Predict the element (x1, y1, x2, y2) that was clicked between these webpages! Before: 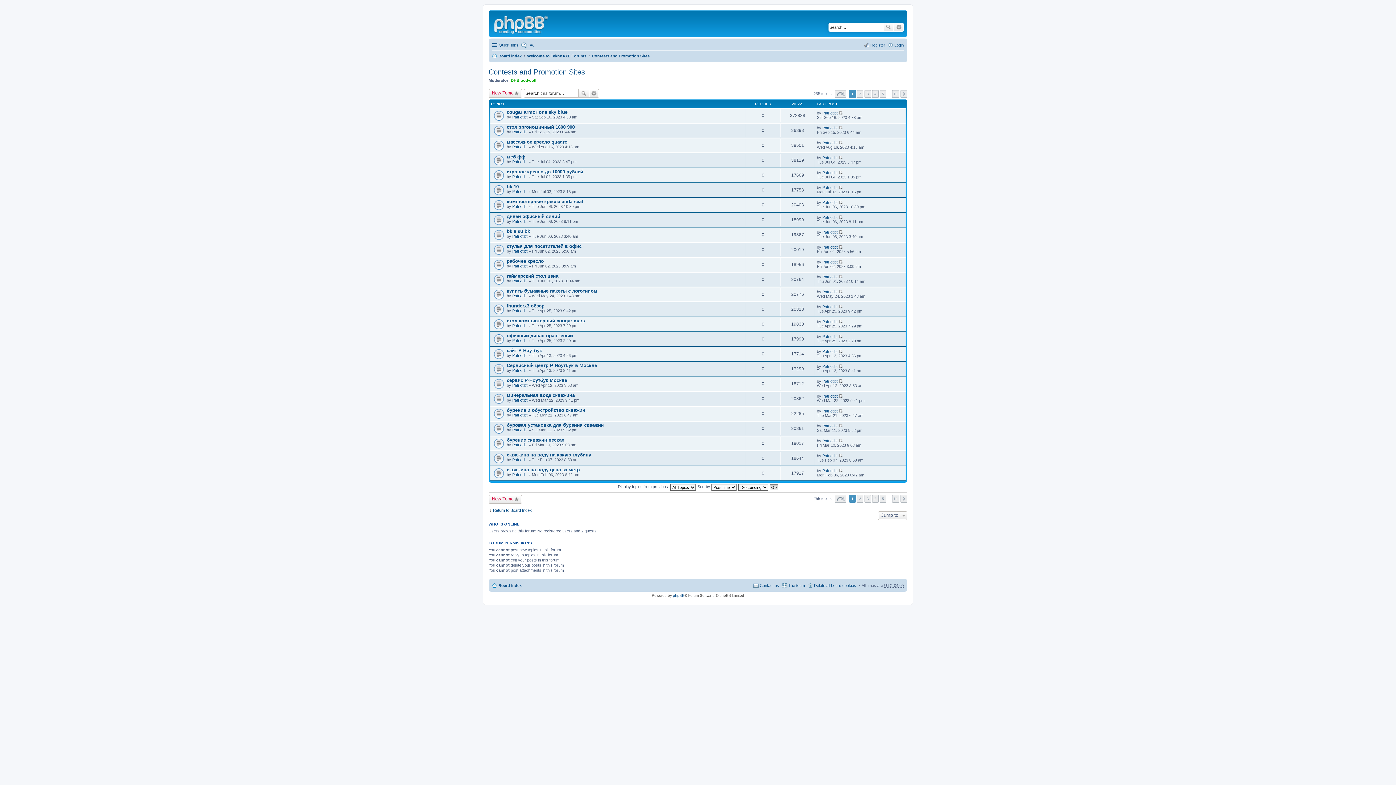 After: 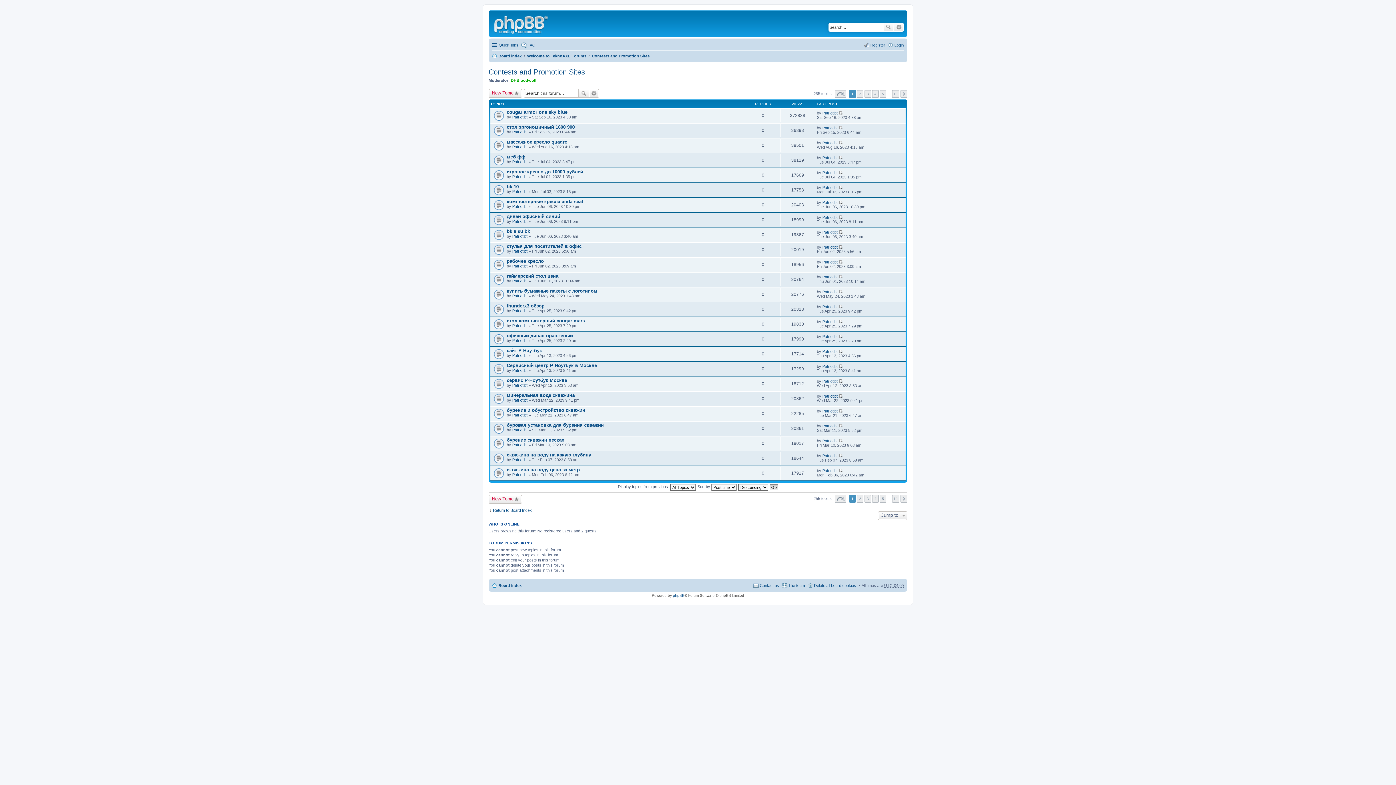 Action: label: Contests and Promotion Sites bbox: (592, 51, 649, 60)